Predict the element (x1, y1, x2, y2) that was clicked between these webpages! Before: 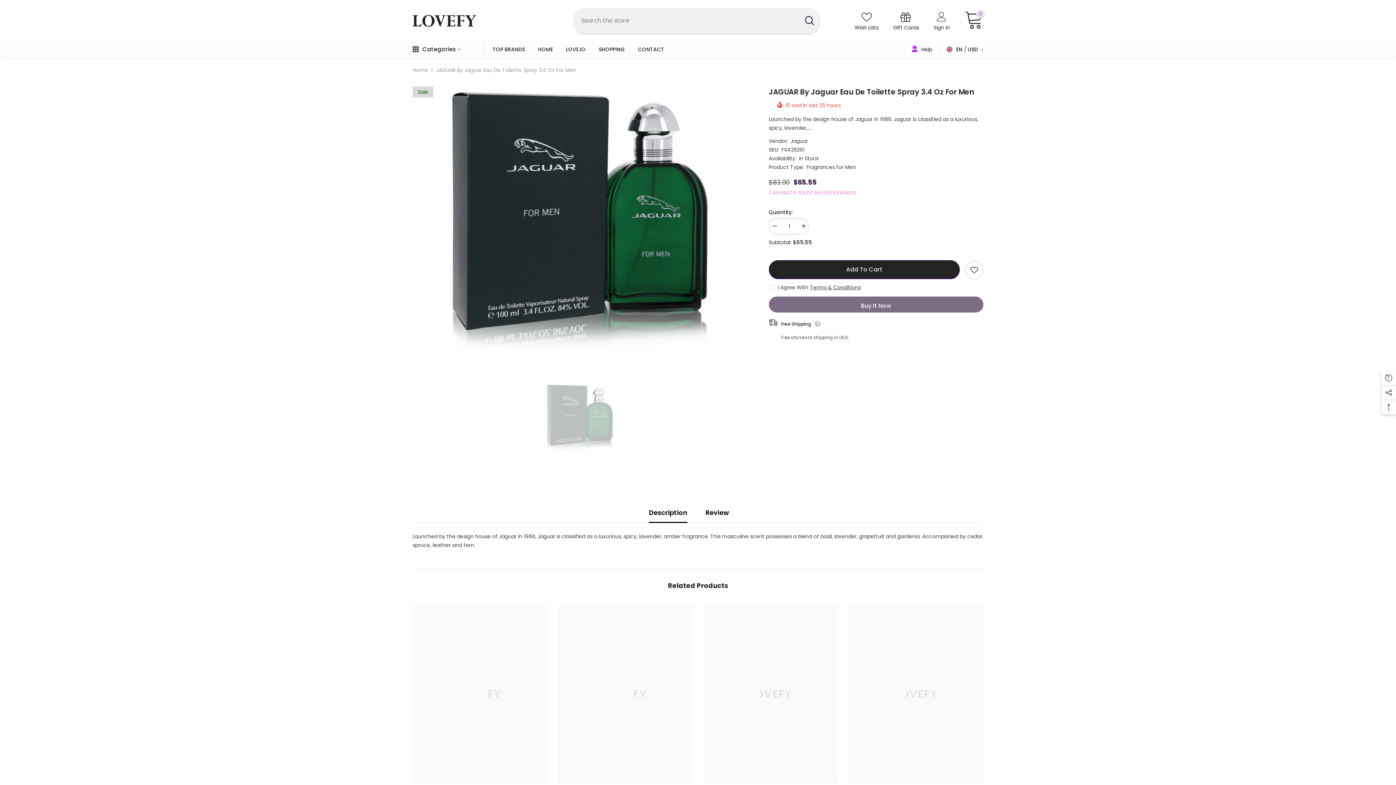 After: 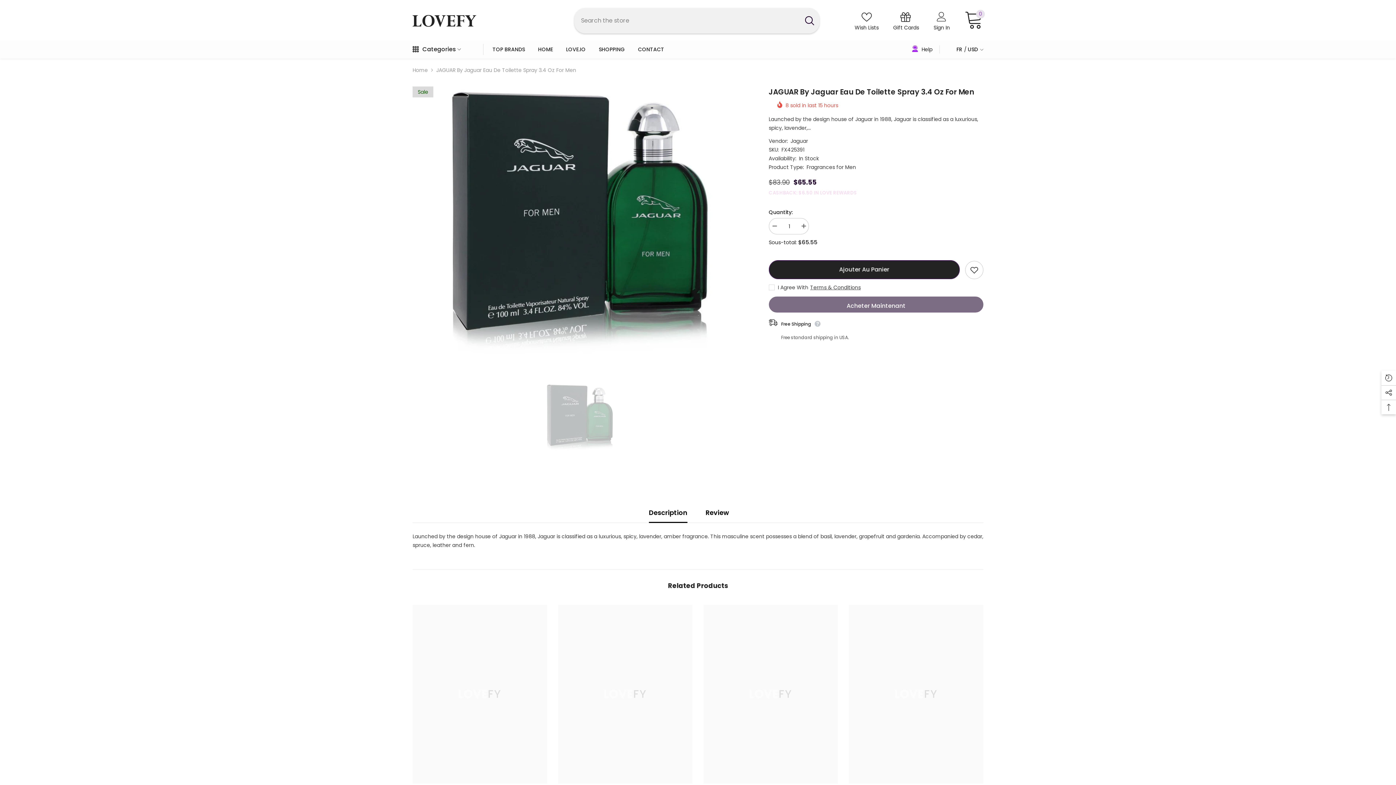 Action: label: FR bbox: (910, 93, 947, 108)